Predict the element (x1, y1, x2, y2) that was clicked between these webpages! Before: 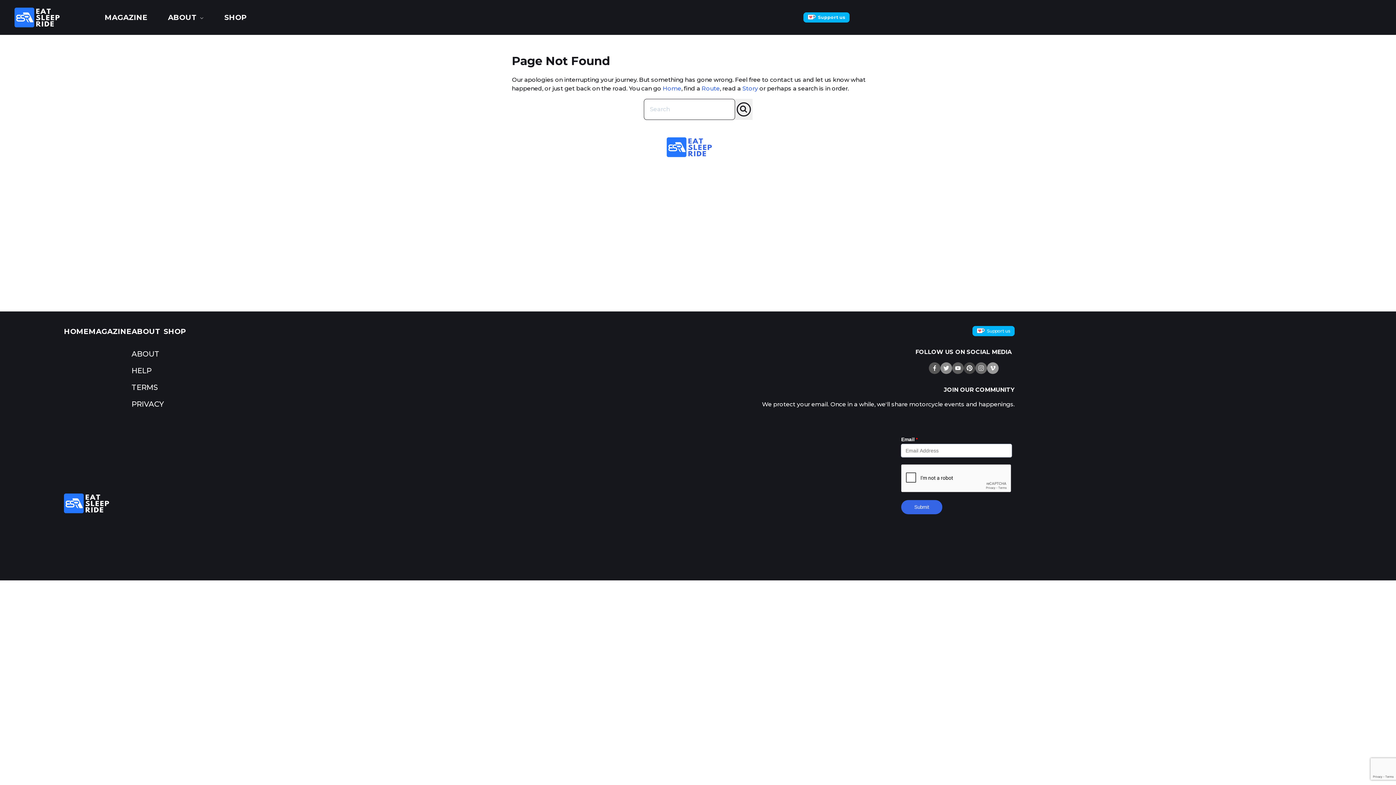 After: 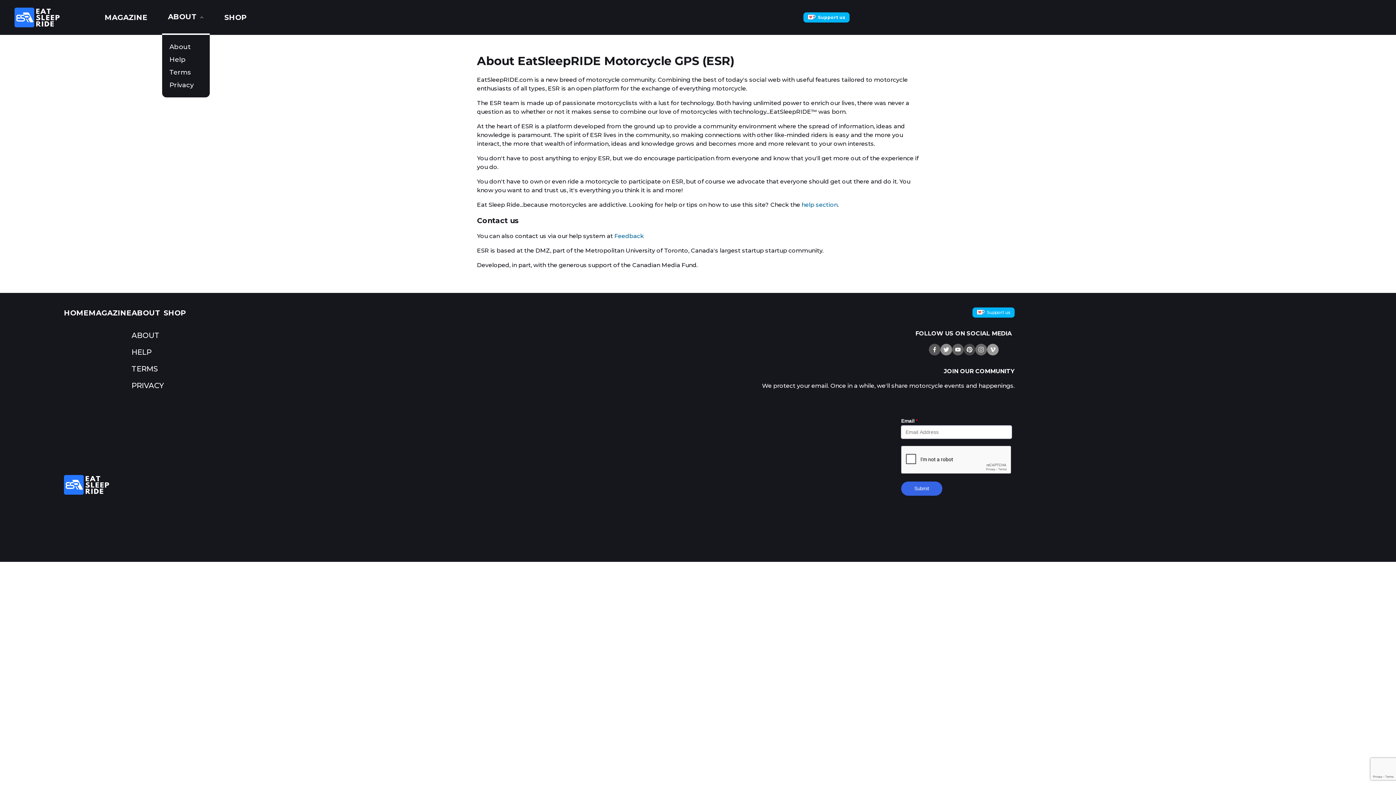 Action: bbox: (168, 12, 196, 22) label: ABOUT